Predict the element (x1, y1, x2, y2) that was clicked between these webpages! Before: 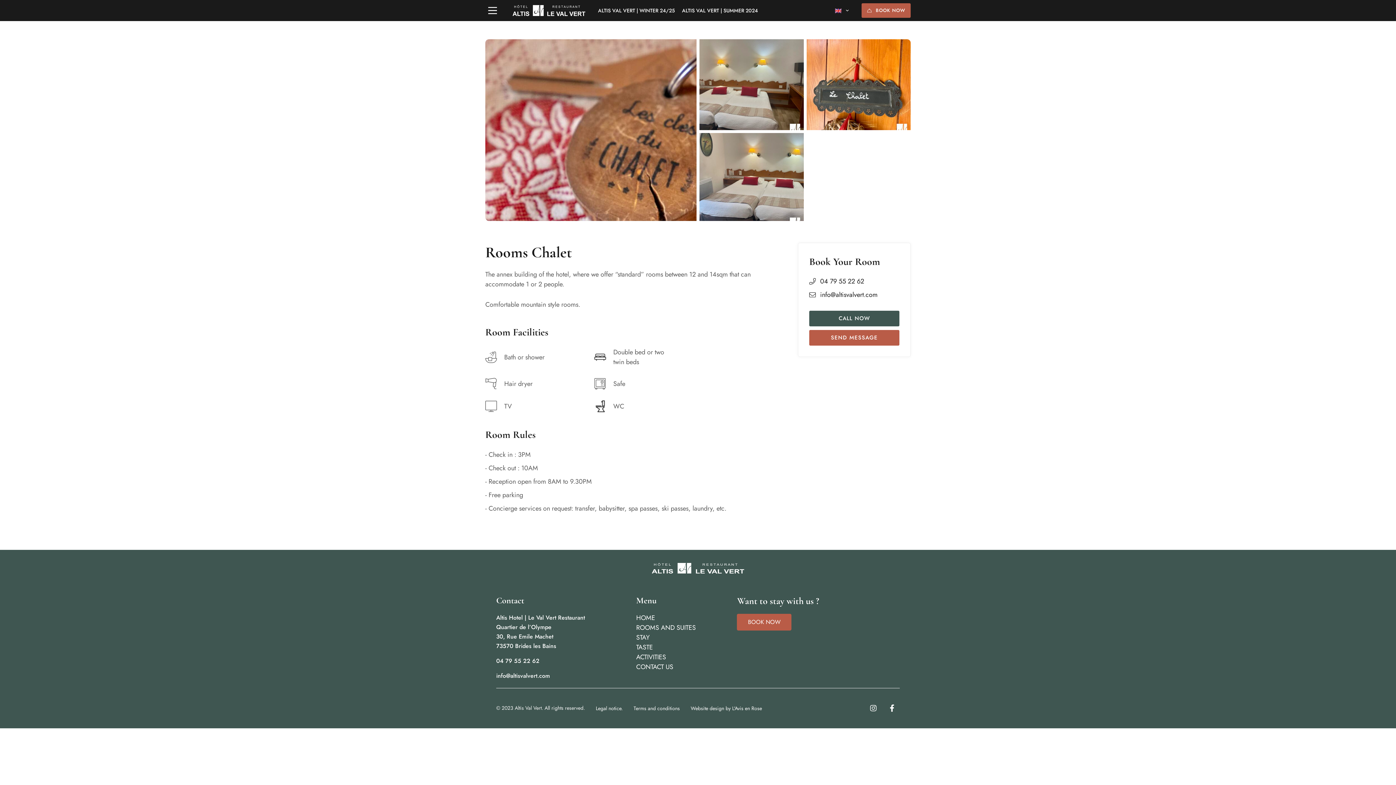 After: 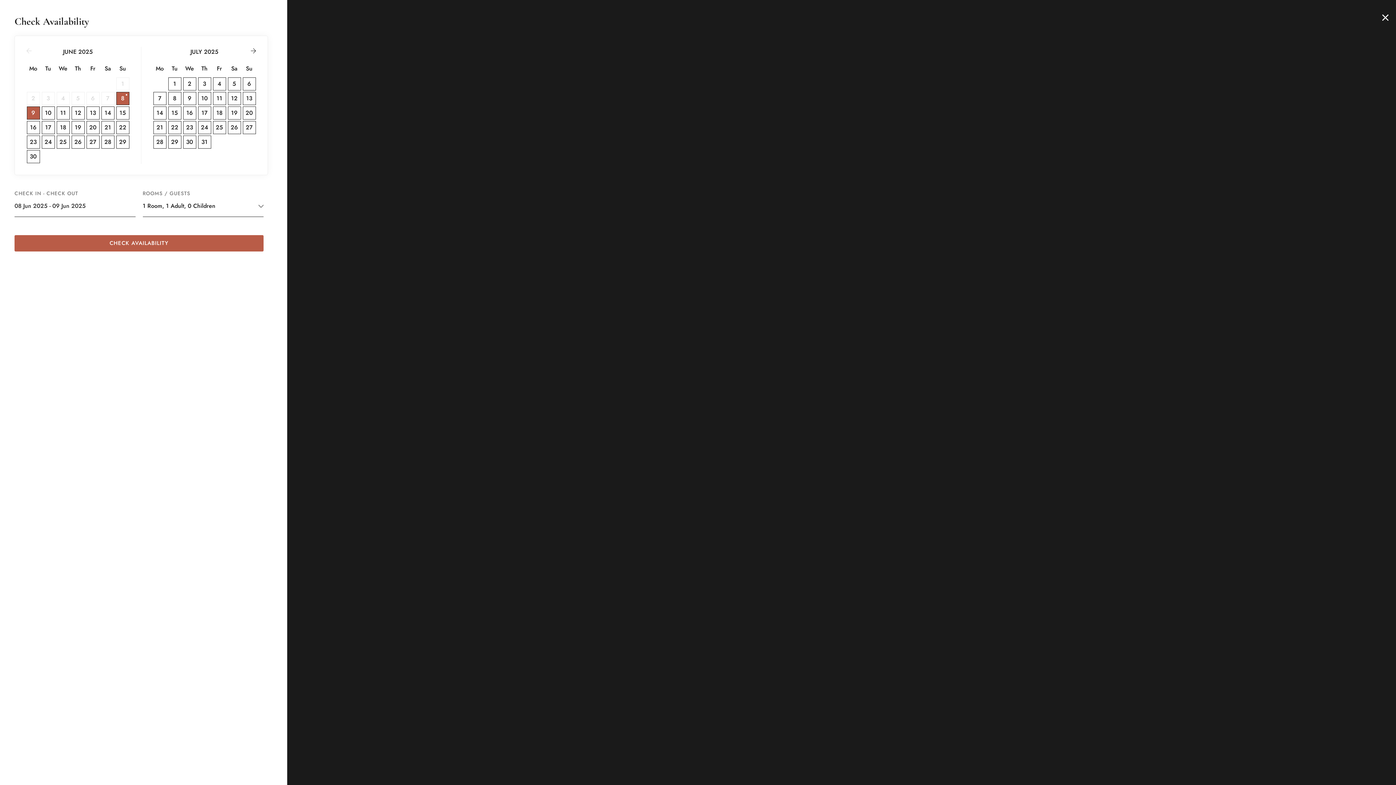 Action: label: BOOK NOW bbox: (861, 3, 910, 17)